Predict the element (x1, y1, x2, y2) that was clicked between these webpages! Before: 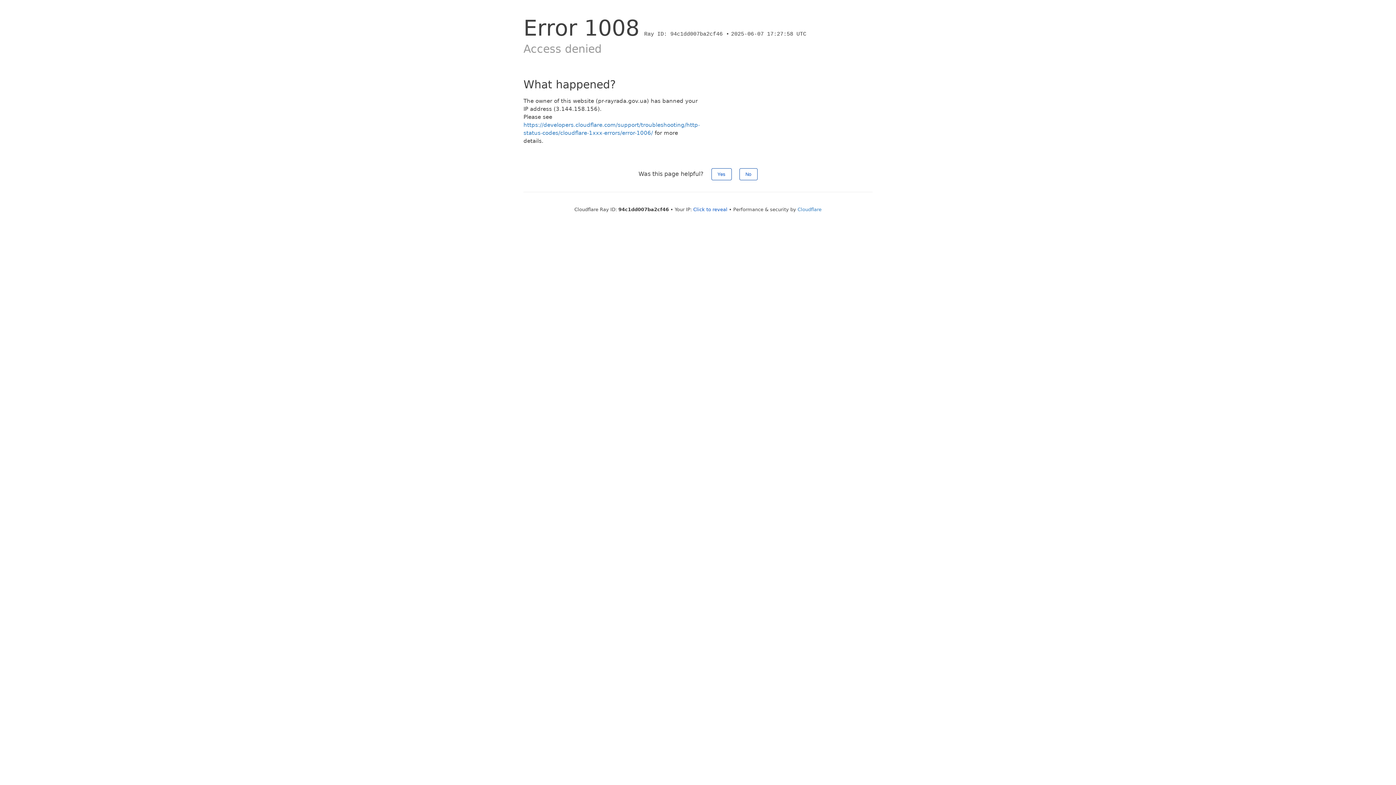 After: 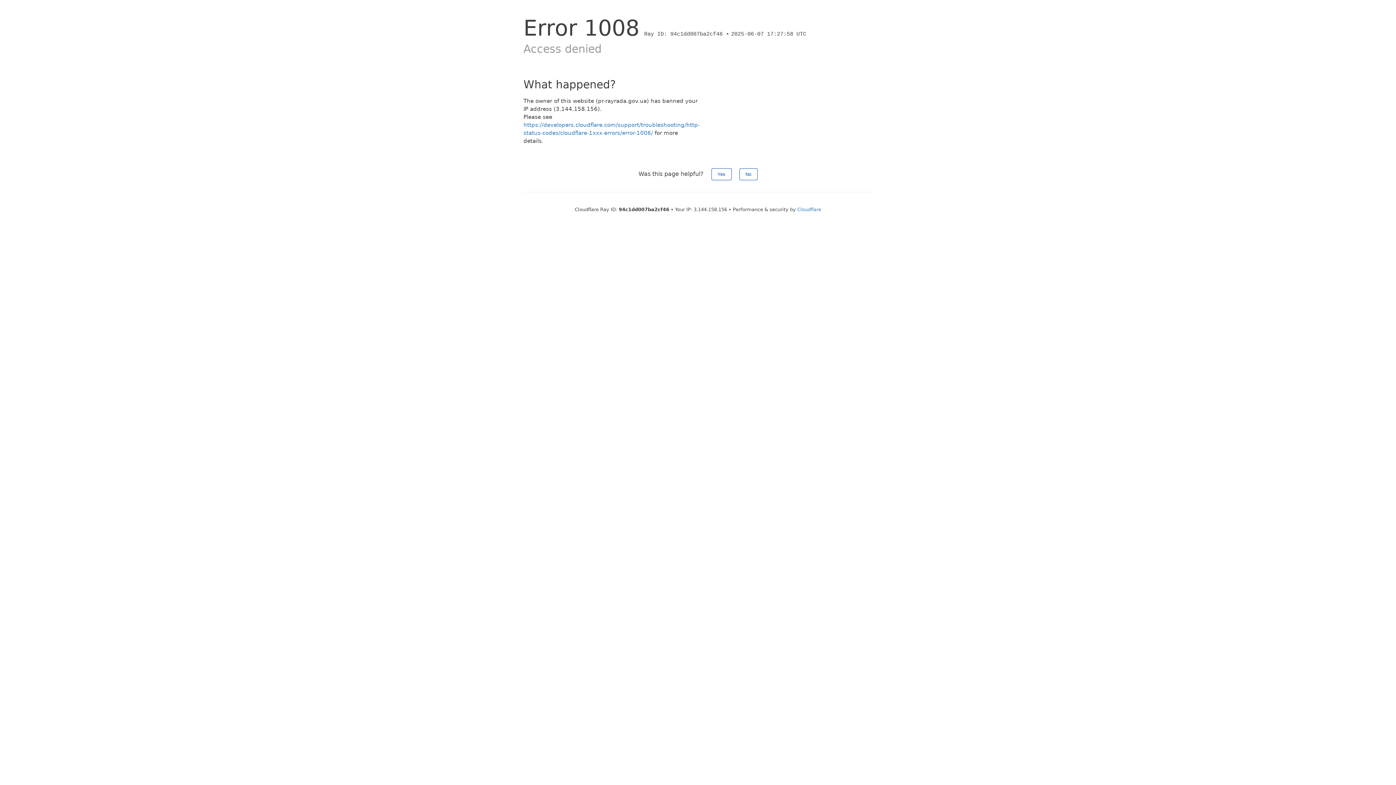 Action: label: Click to reveal bbox: (693, 206, 727, 212)